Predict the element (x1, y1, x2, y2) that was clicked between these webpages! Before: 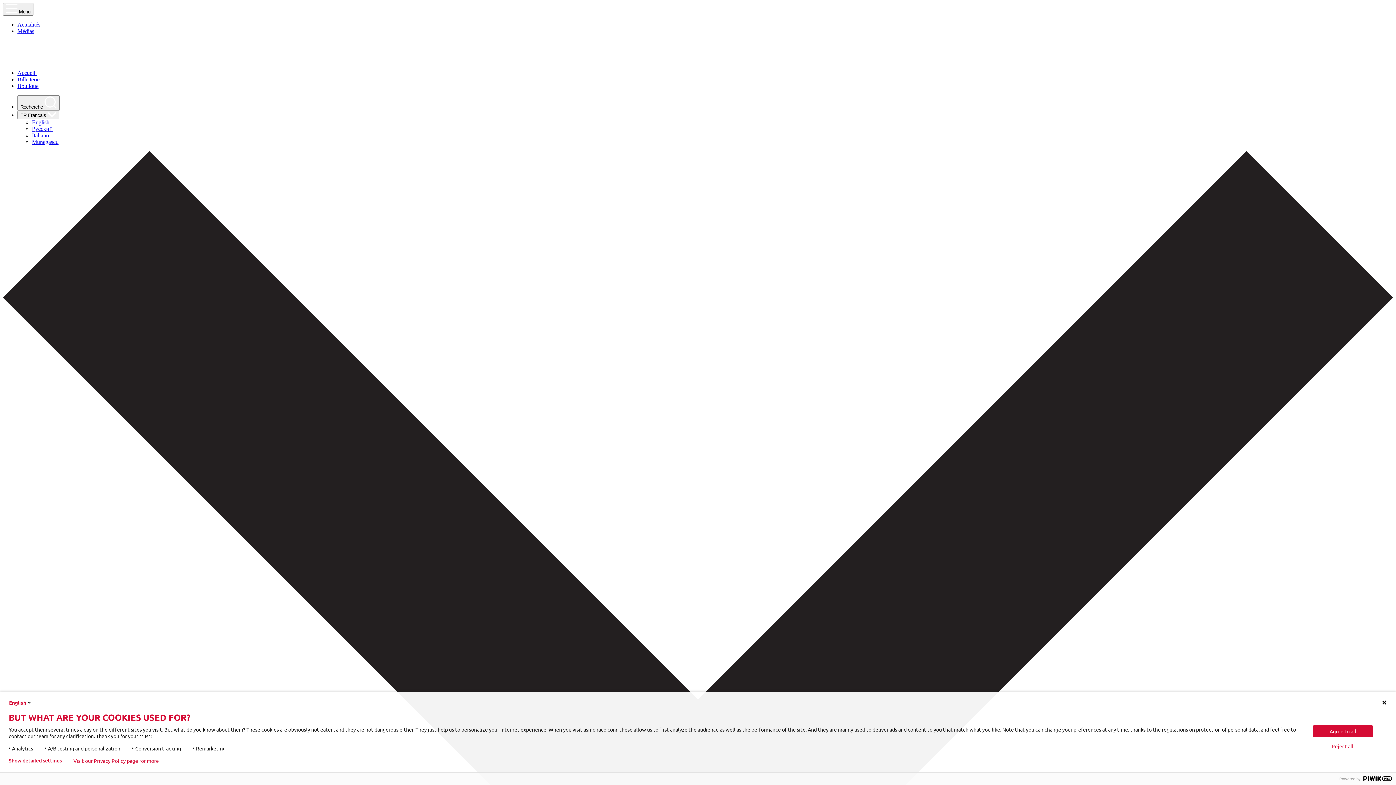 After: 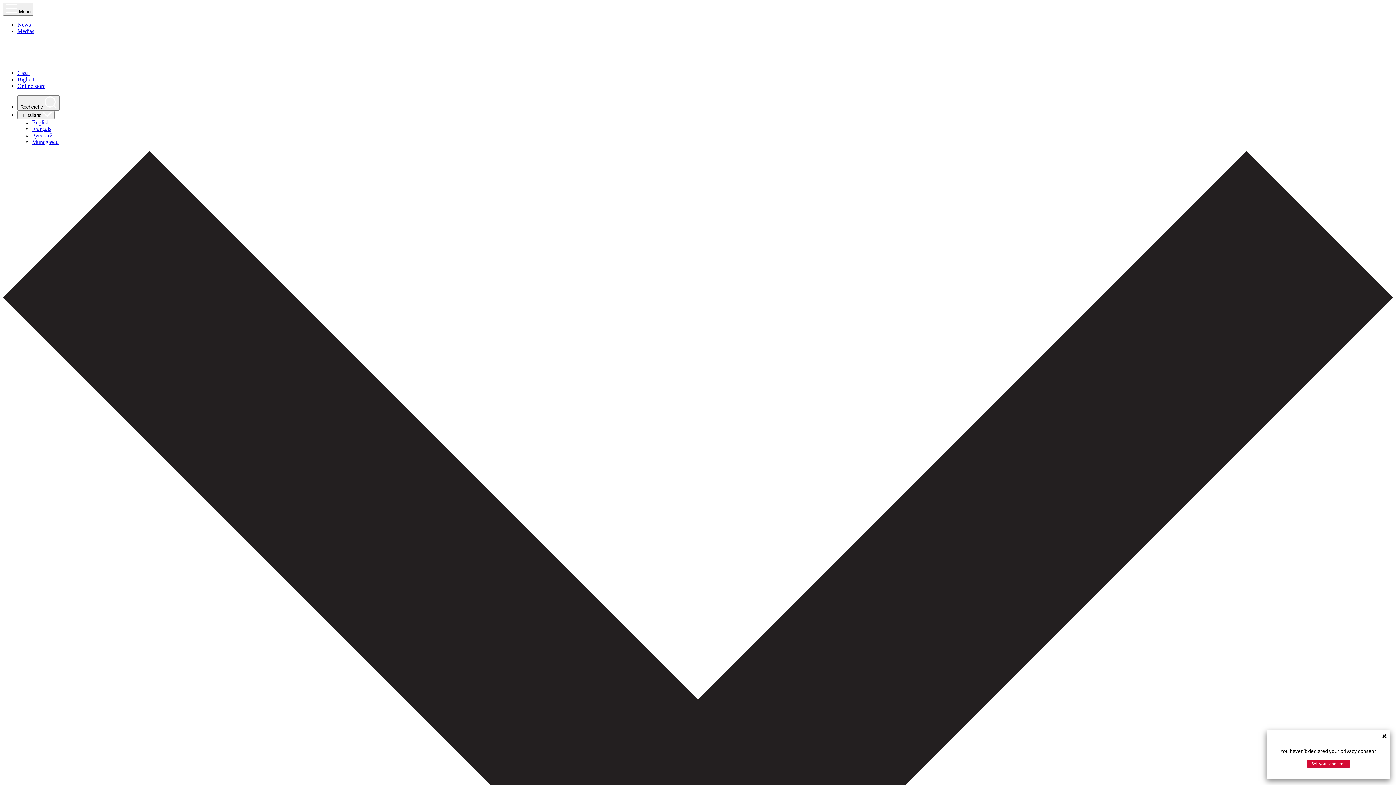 Action: label: Italiano bbox: (32, 132, 49, 138)